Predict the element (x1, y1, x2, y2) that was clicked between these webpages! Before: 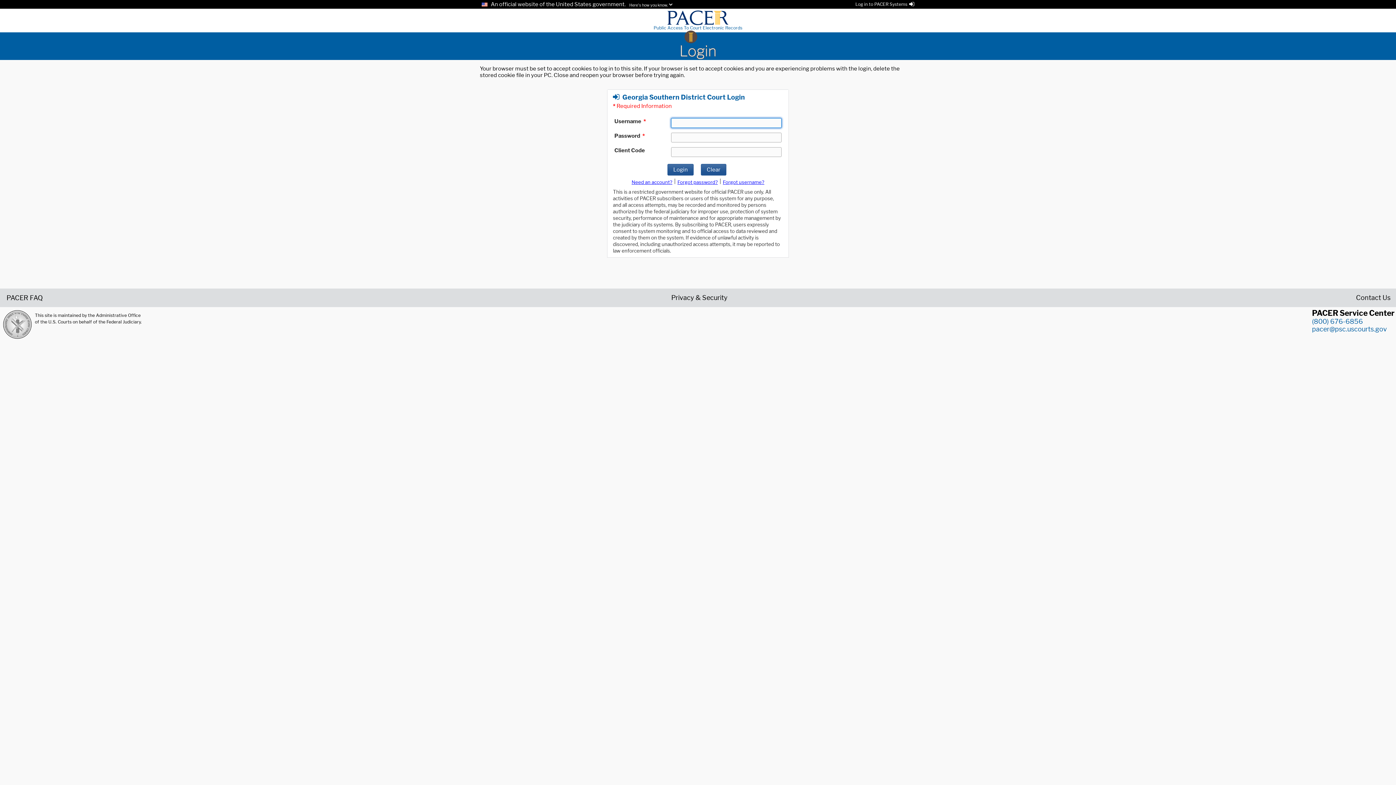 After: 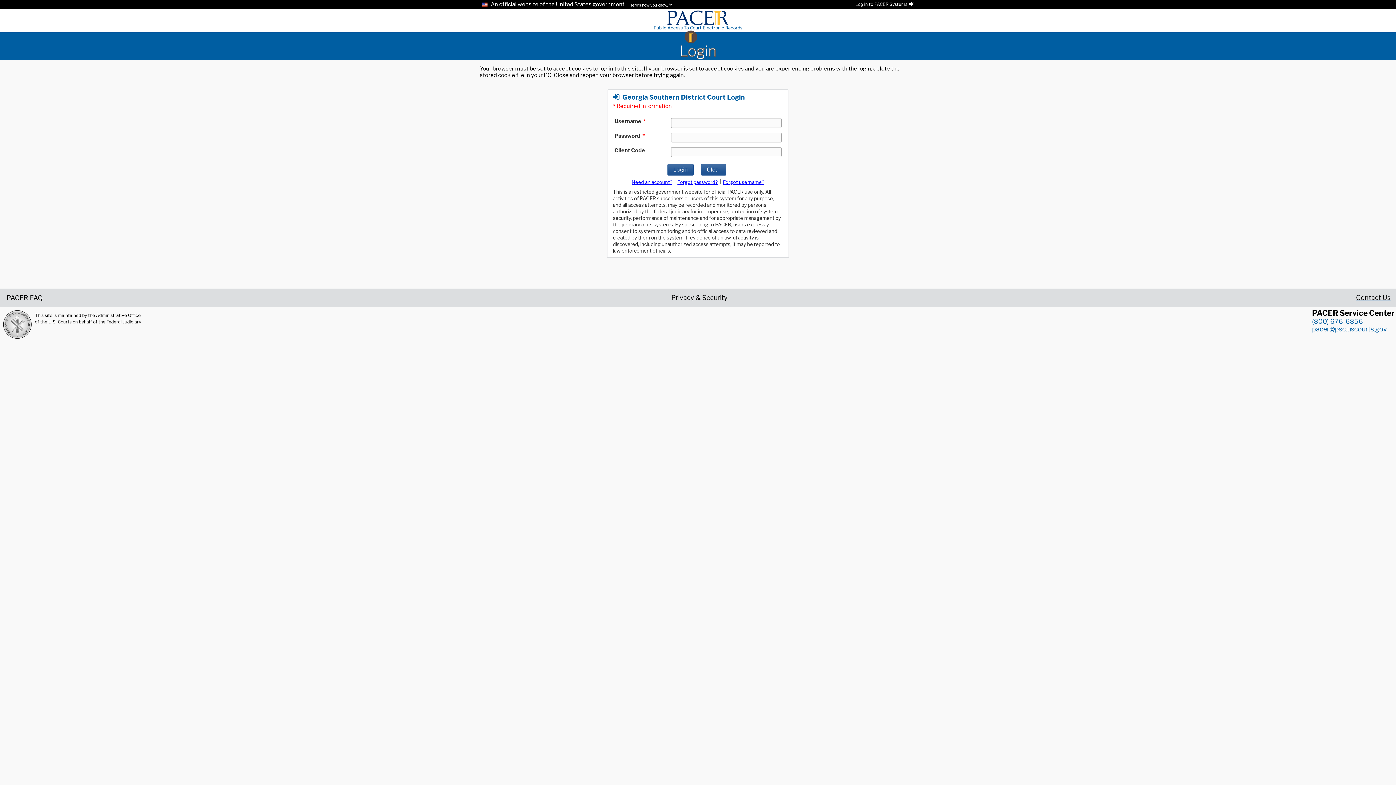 Action: bbox: (1356, 294, 1390, 300) label: Contact Us